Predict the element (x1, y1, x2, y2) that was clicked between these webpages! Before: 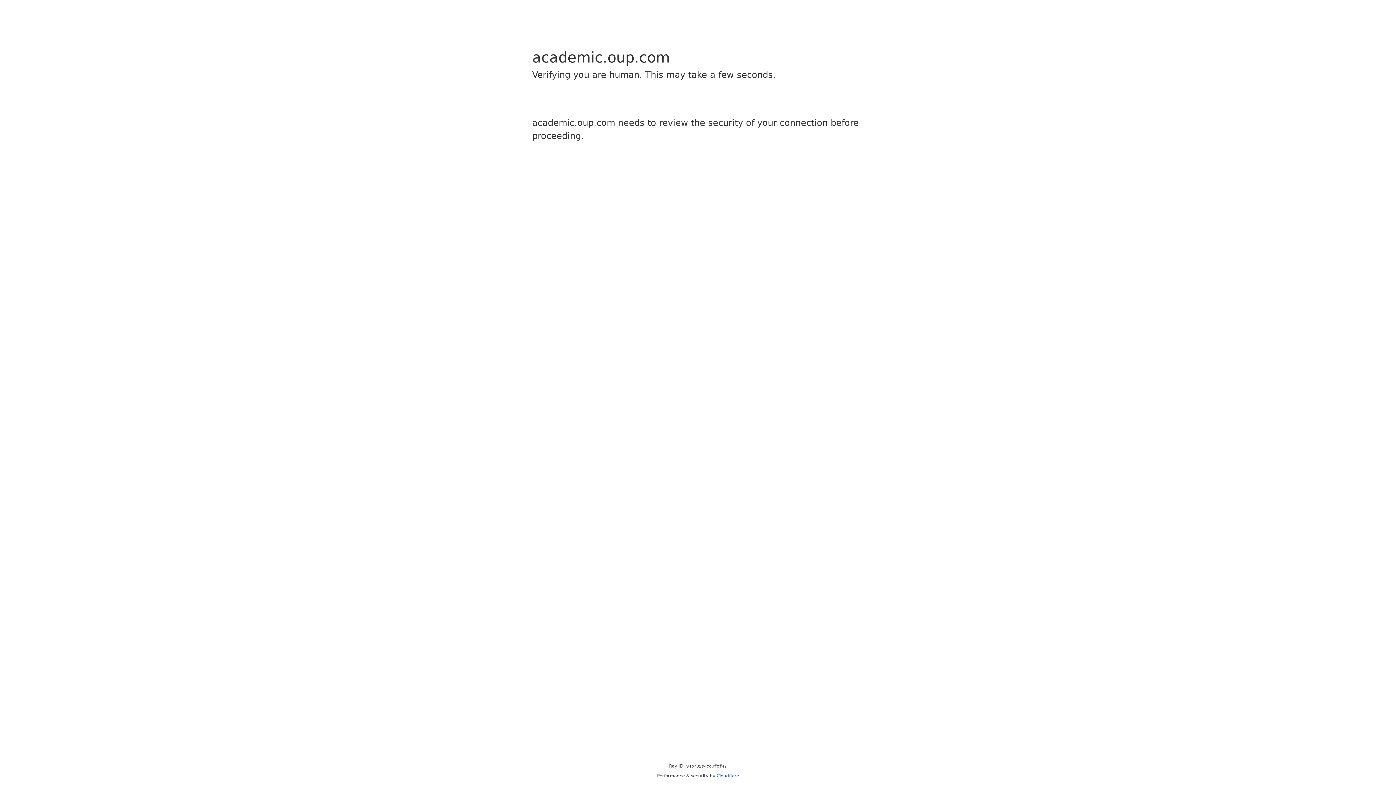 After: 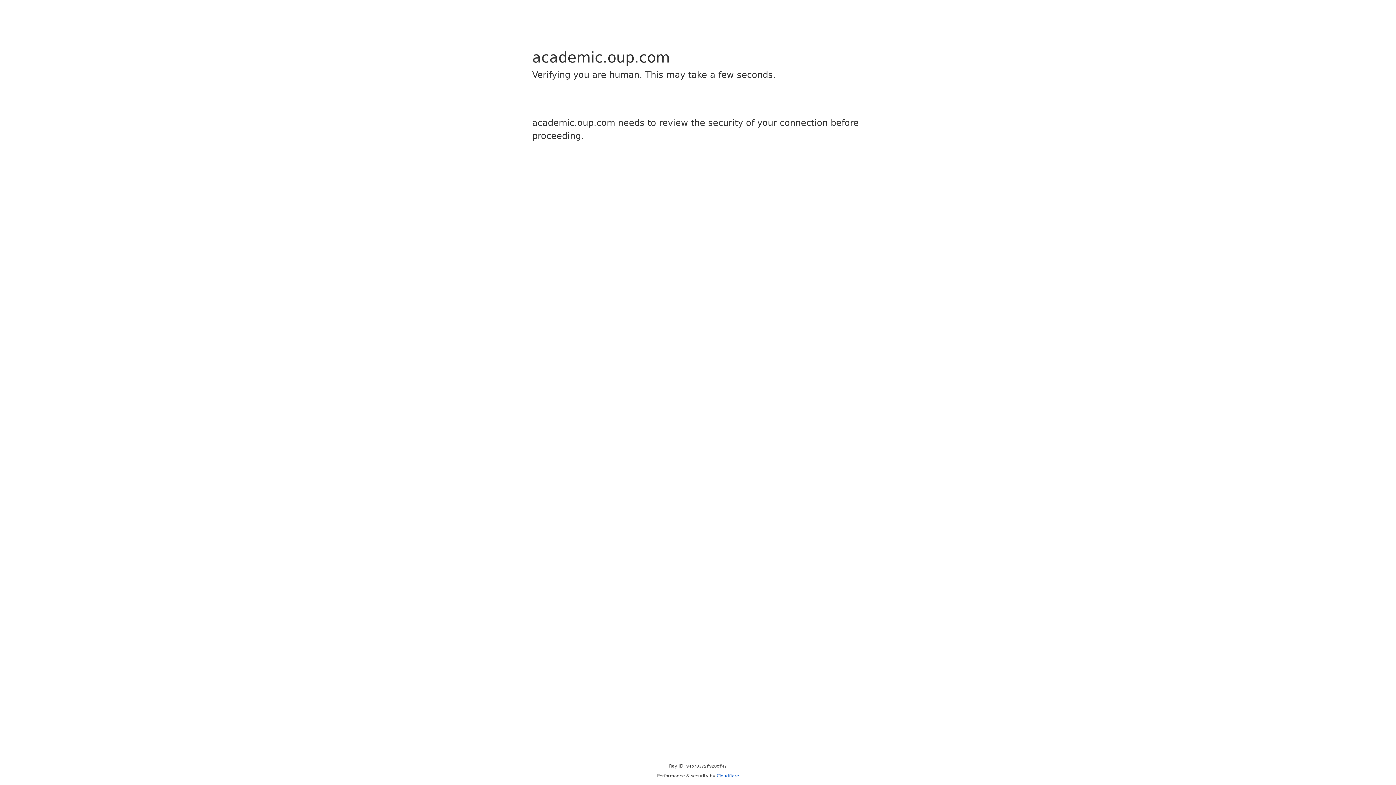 Action: bbox: (716, 773, 739, 778) label: Cloudflare